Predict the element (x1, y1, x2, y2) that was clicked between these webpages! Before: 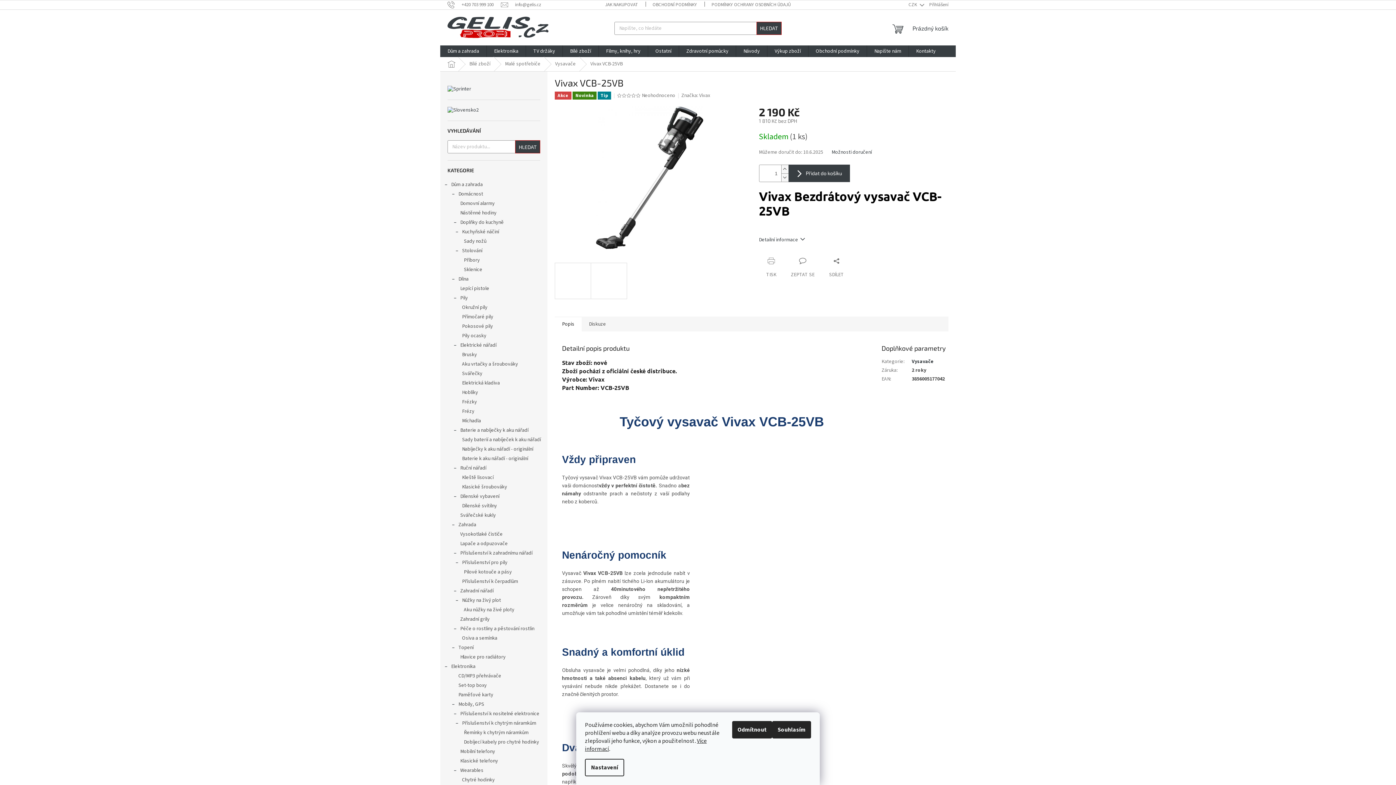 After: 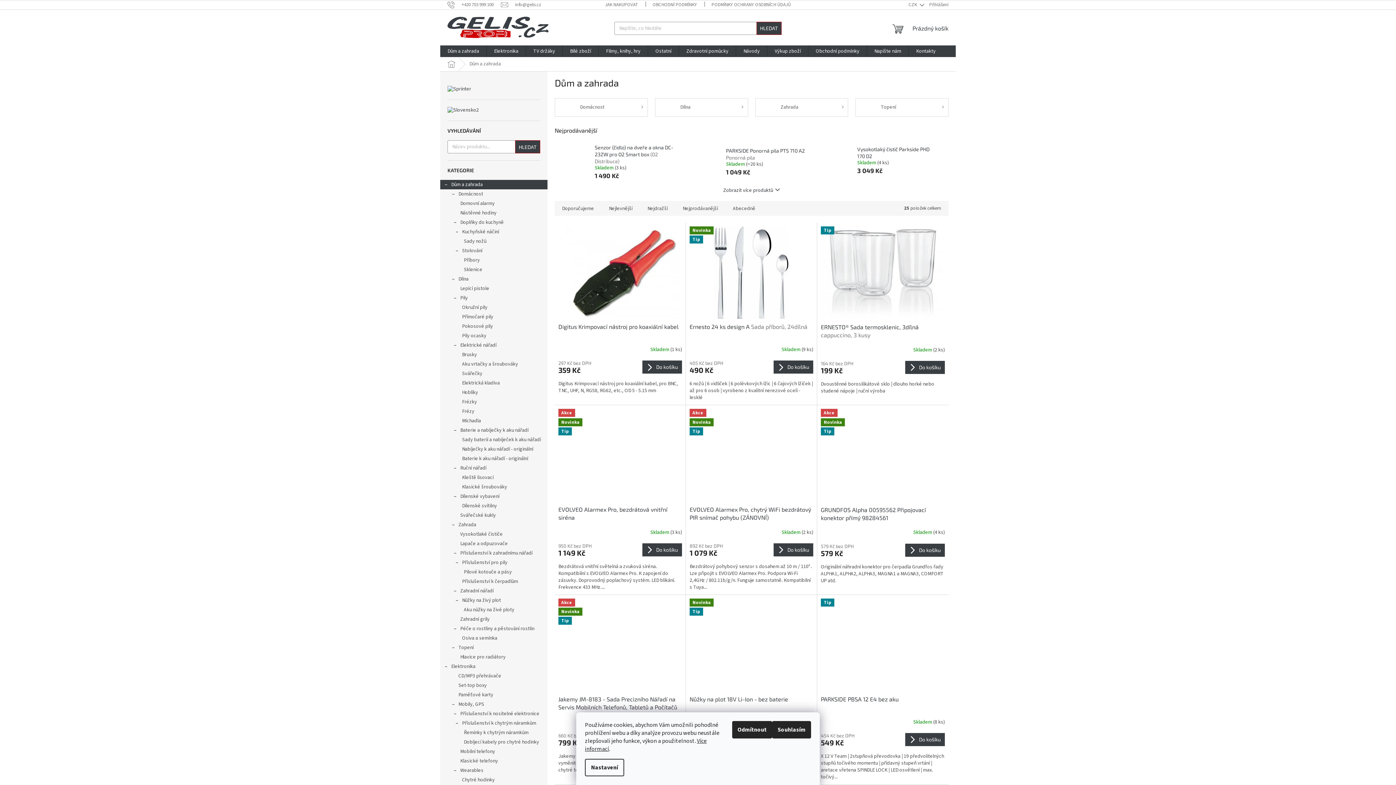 Action: bbox: (440, 180, 547, 189) label: Dům a zahrada
 